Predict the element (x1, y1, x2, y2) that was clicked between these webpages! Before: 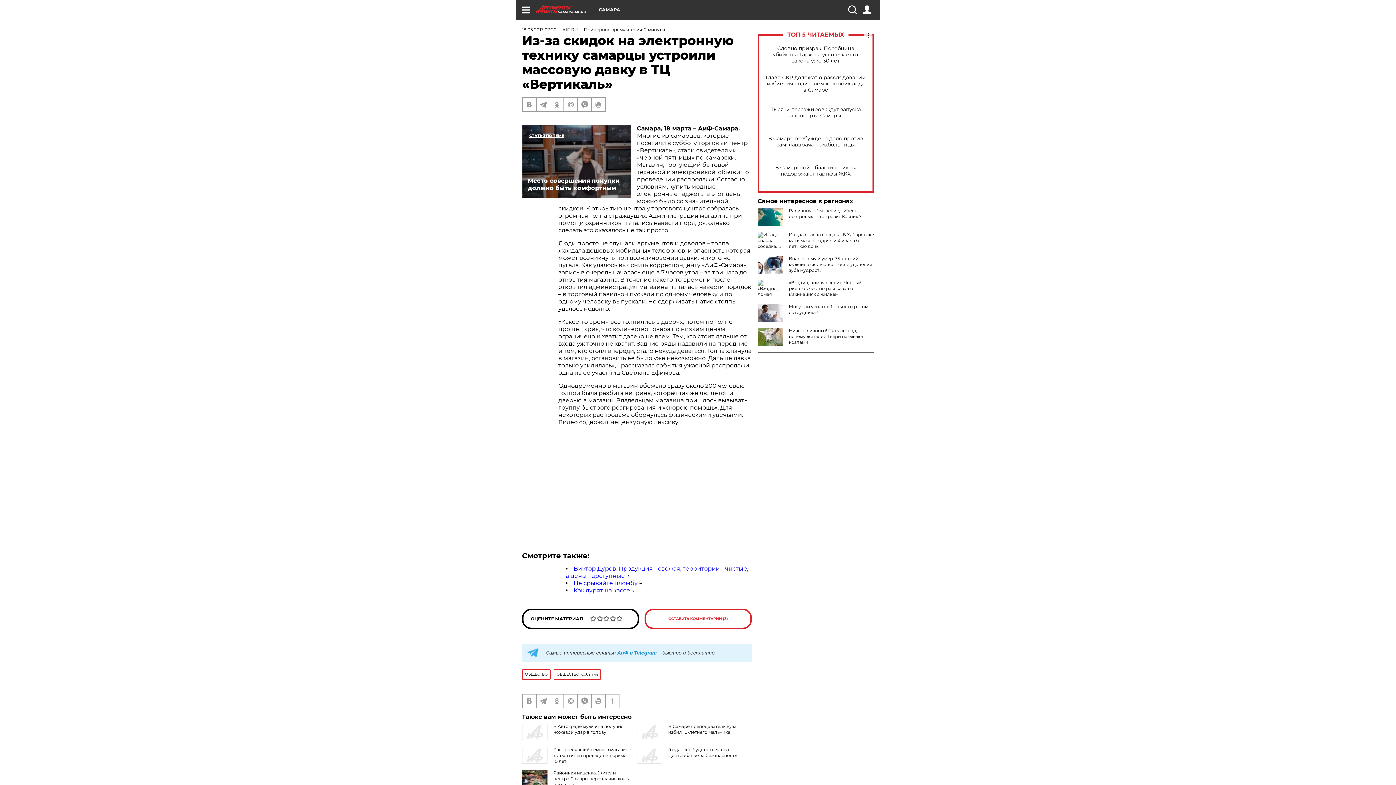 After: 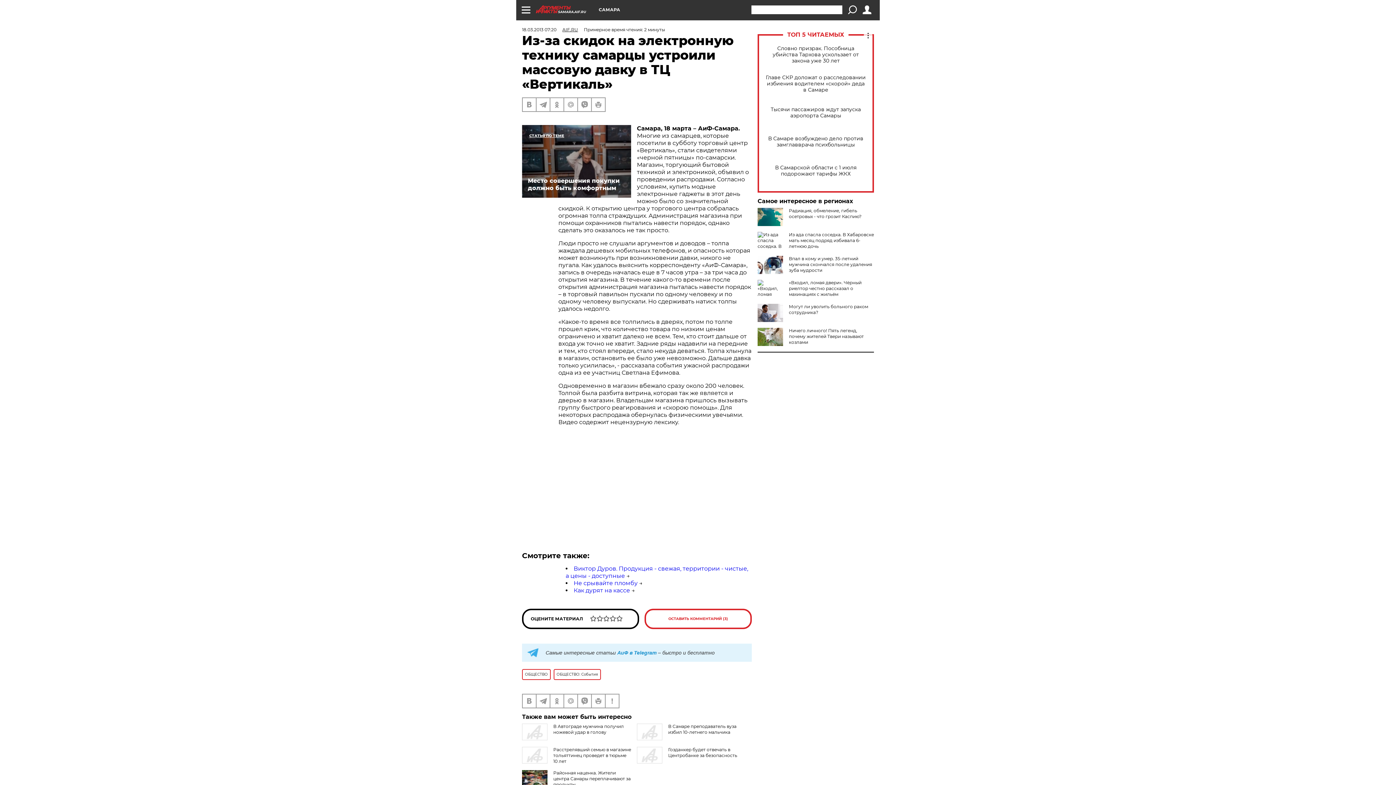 Action: bbox: (848, 5, 856, 14)